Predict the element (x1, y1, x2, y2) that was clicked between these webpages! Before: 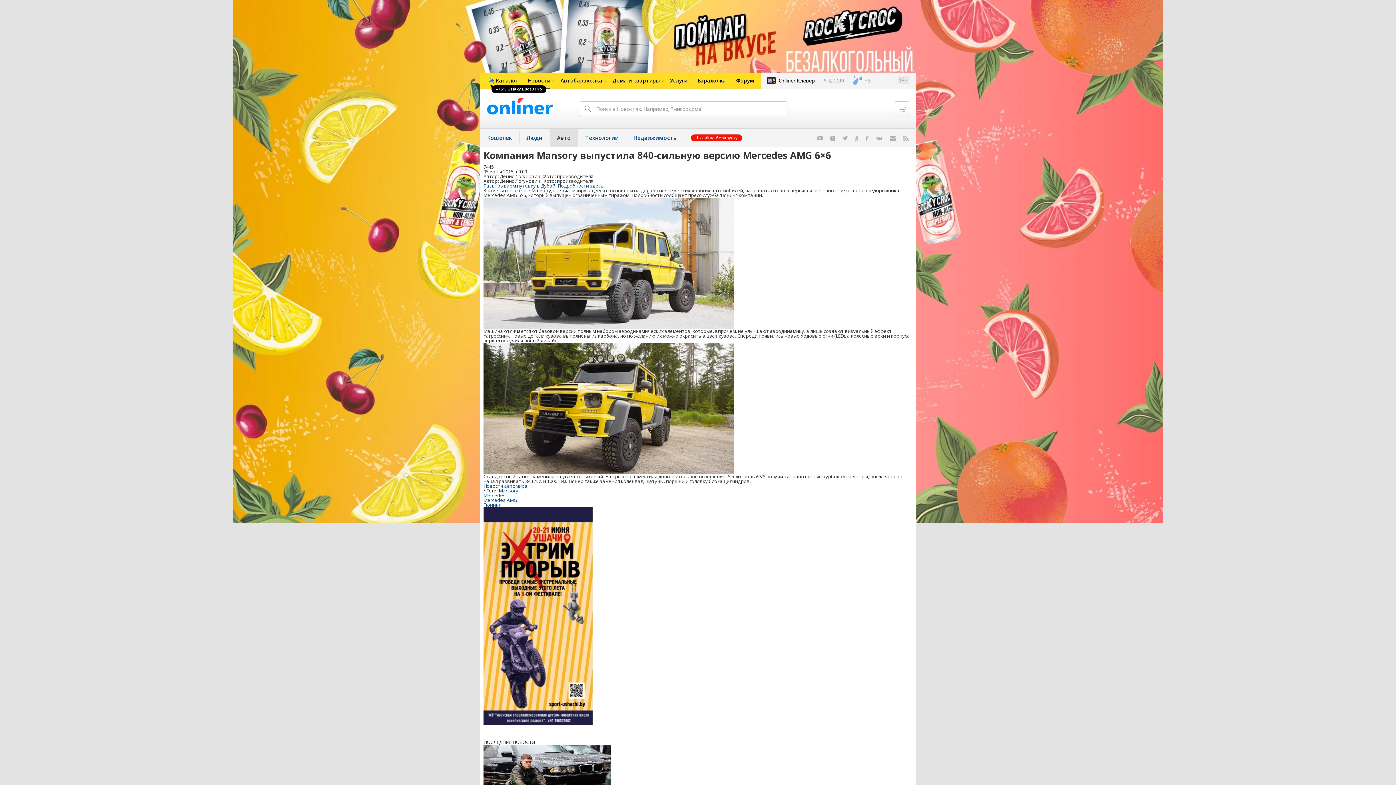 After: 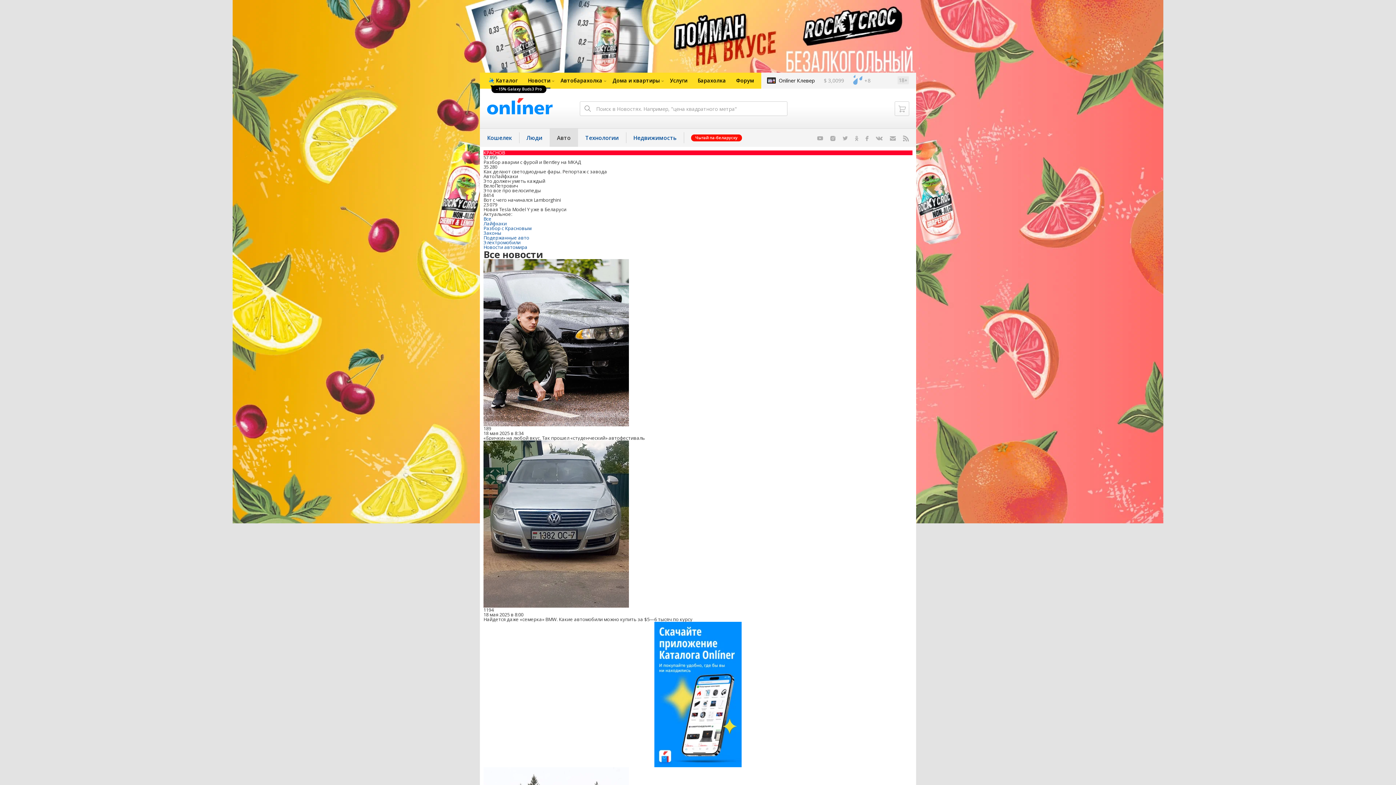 Action: bbox: (549, 128, 578, 146) label: Авто